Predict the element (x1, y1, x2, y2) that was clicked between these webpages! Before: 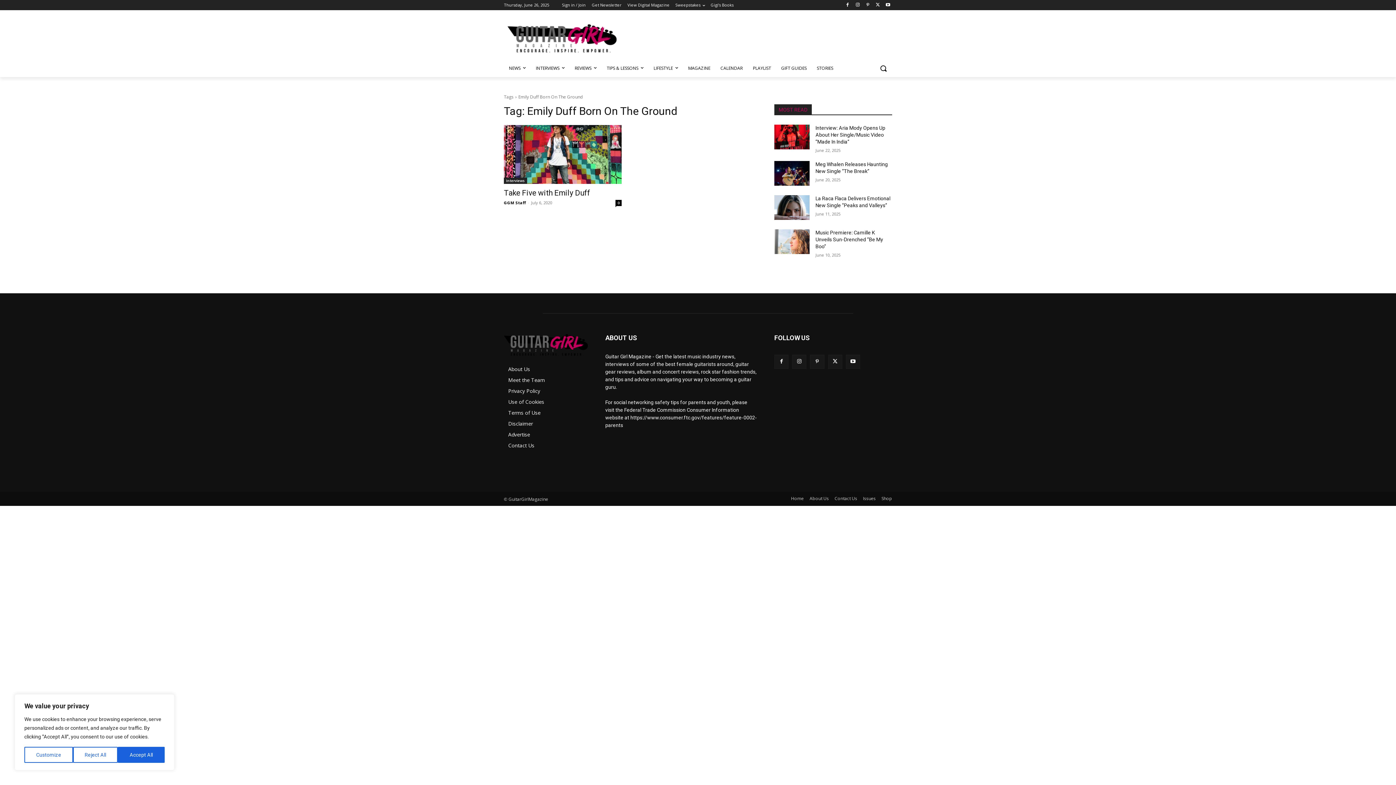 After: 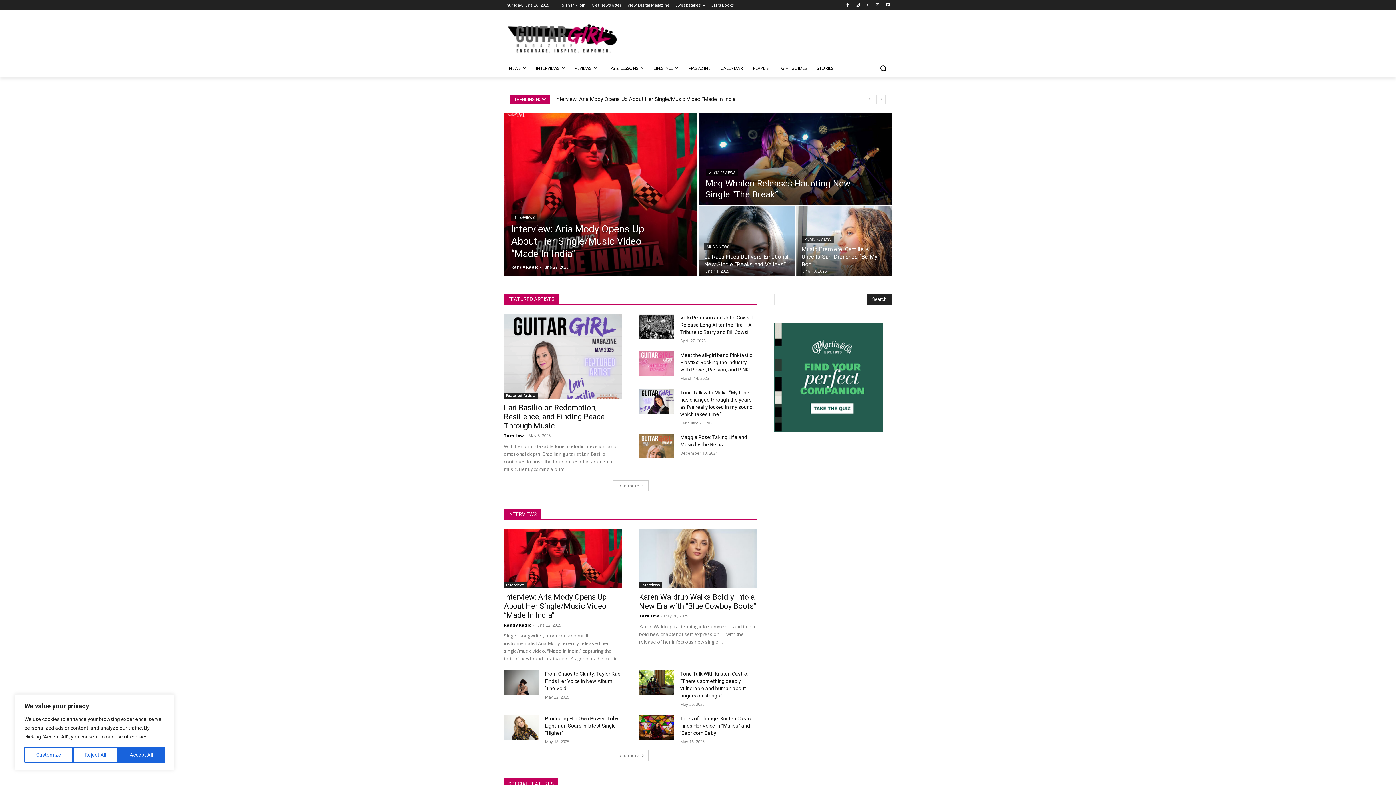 Action: bbox: (504, 20, 620, 56)